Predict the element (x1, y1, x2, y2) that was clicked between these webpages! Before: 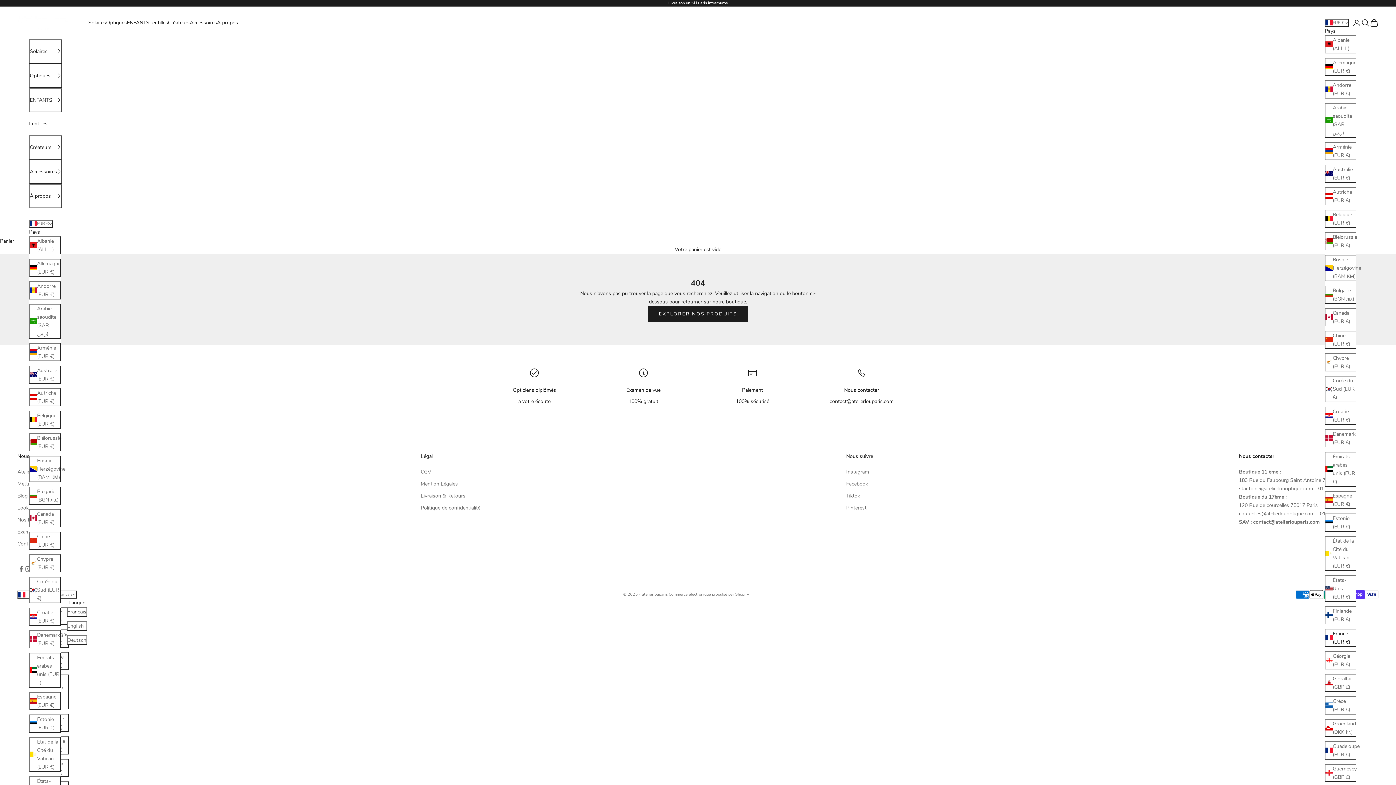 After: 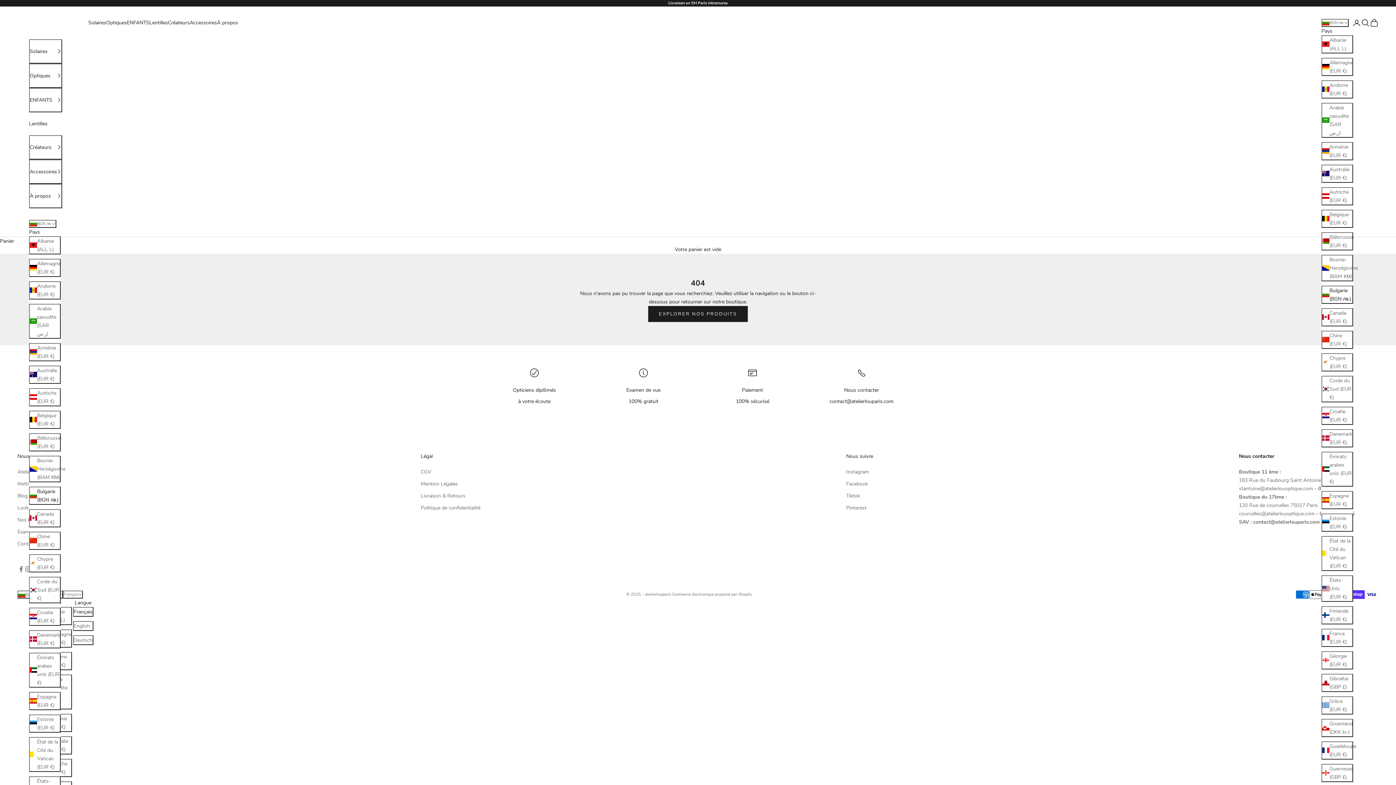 Action: label: Bulgarie (BGN лв.) bbox: (29, 486, 60, 504)